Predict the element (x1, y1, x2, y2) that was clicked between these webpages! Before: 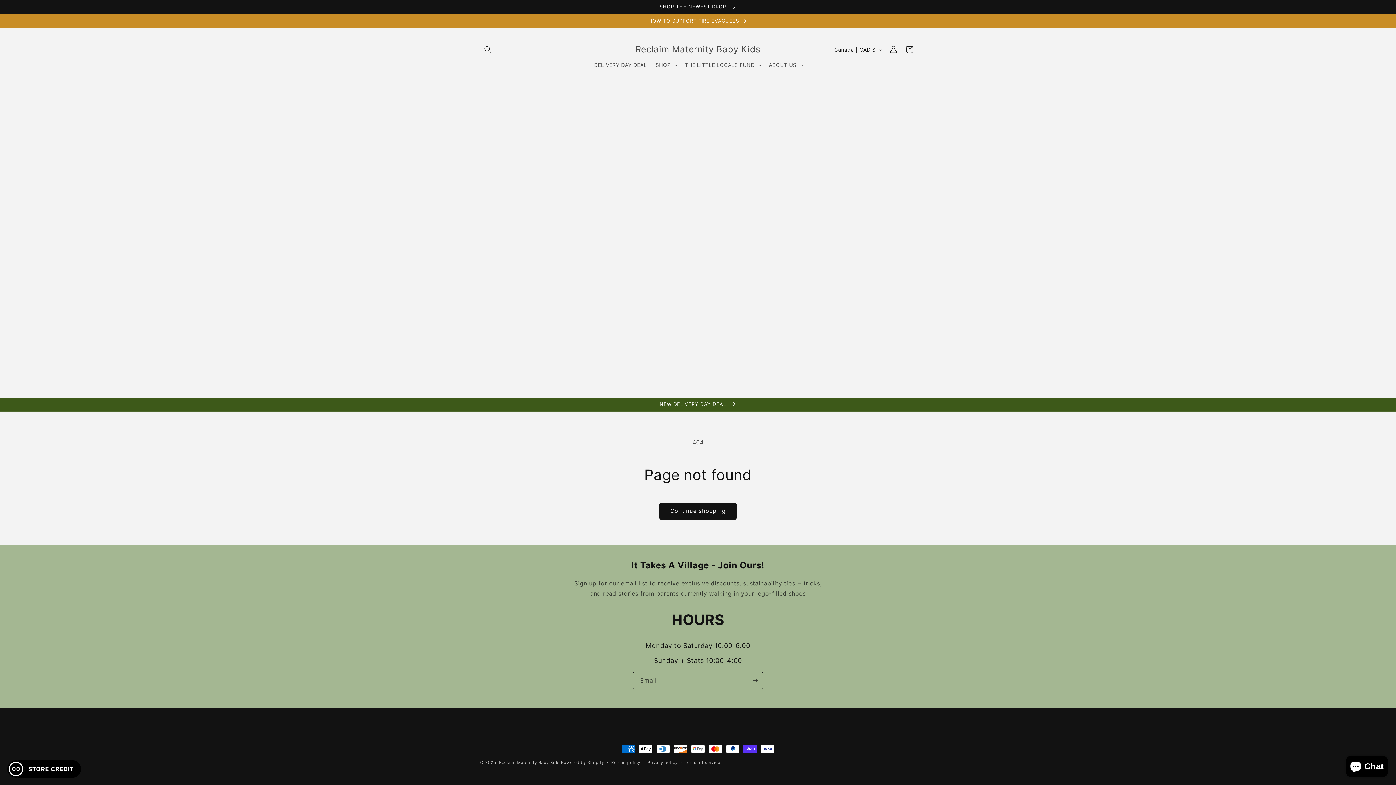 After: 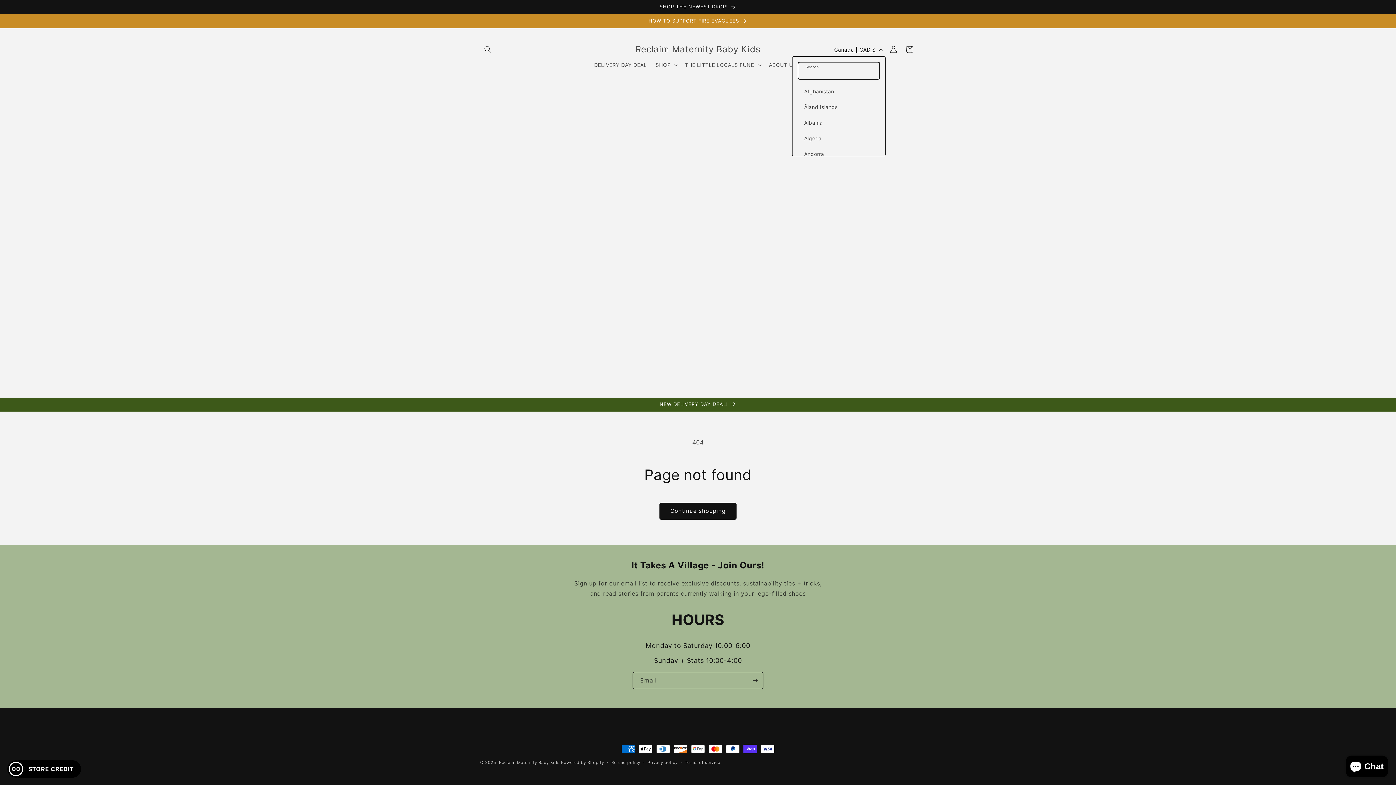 Action: bbox: (830, 42, 885, 56) label: Canada | CAD $